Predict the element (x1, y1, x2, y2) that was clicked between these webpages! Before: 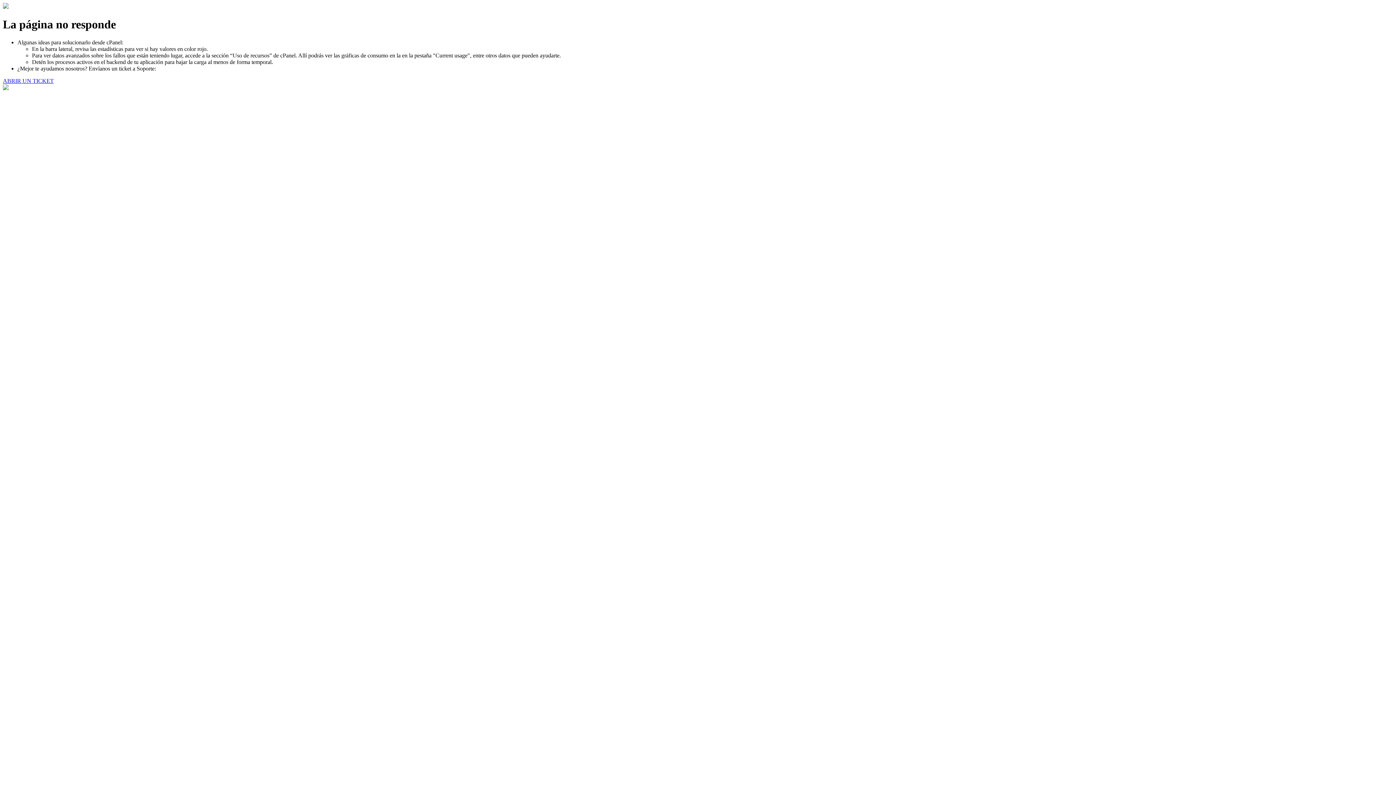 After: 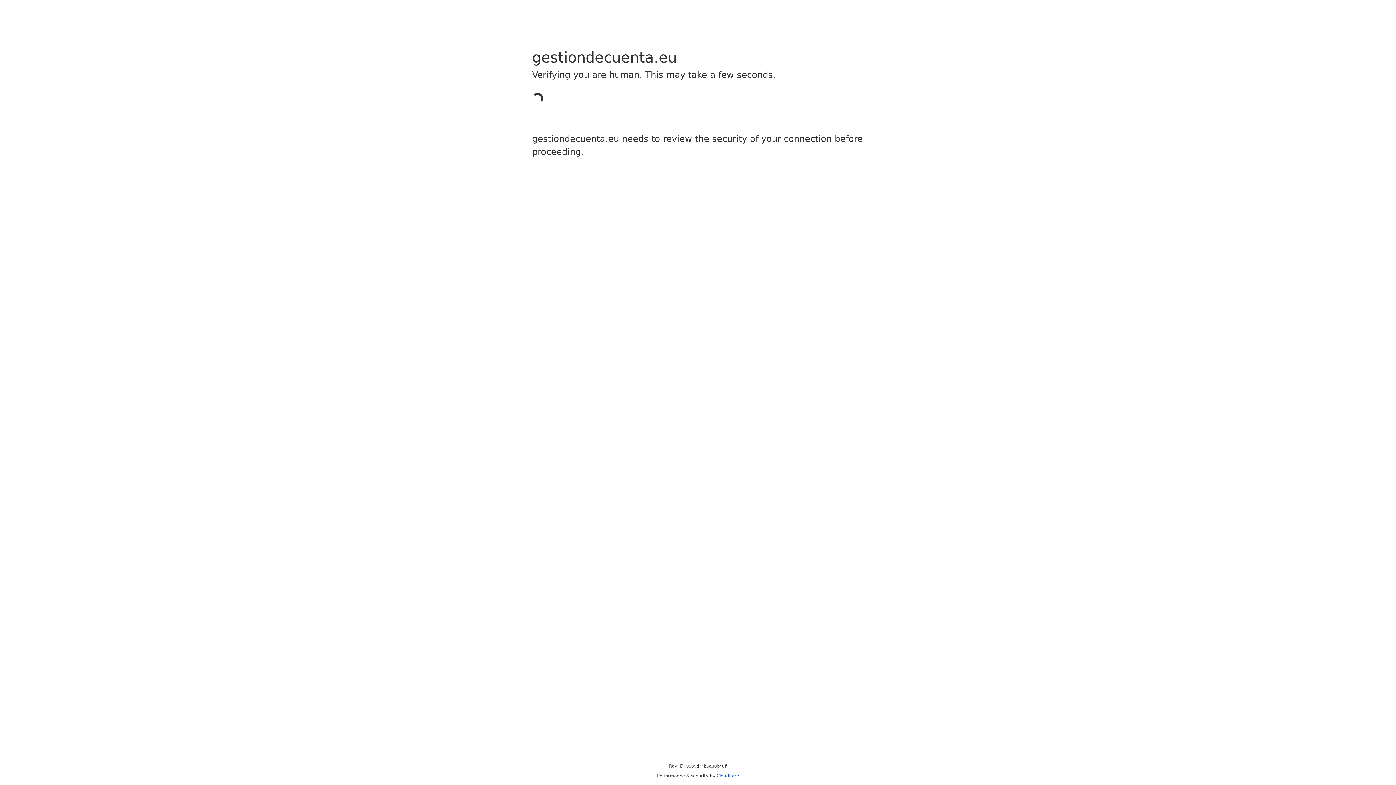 Action: bbox: (2, 77, 53, 83) label: ABRIR UN TICKET